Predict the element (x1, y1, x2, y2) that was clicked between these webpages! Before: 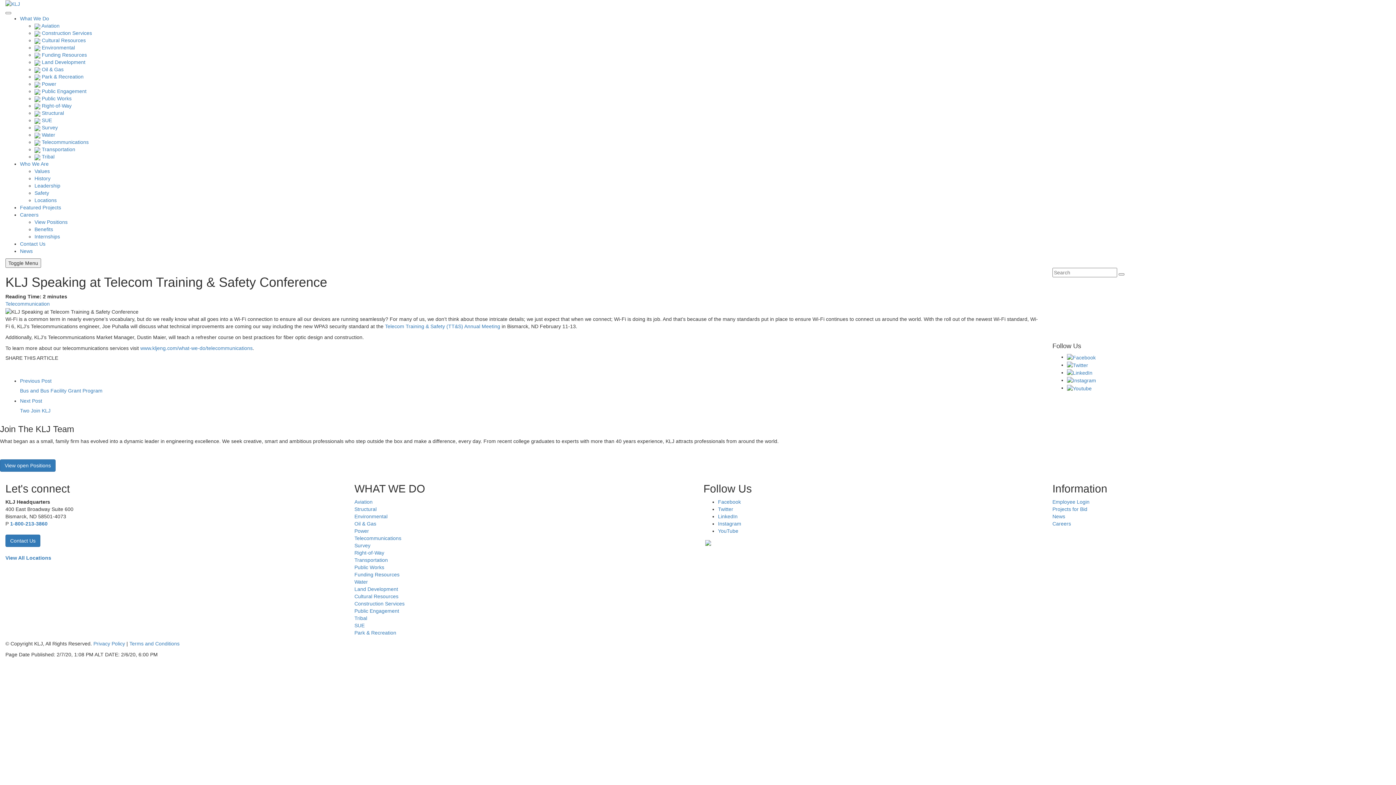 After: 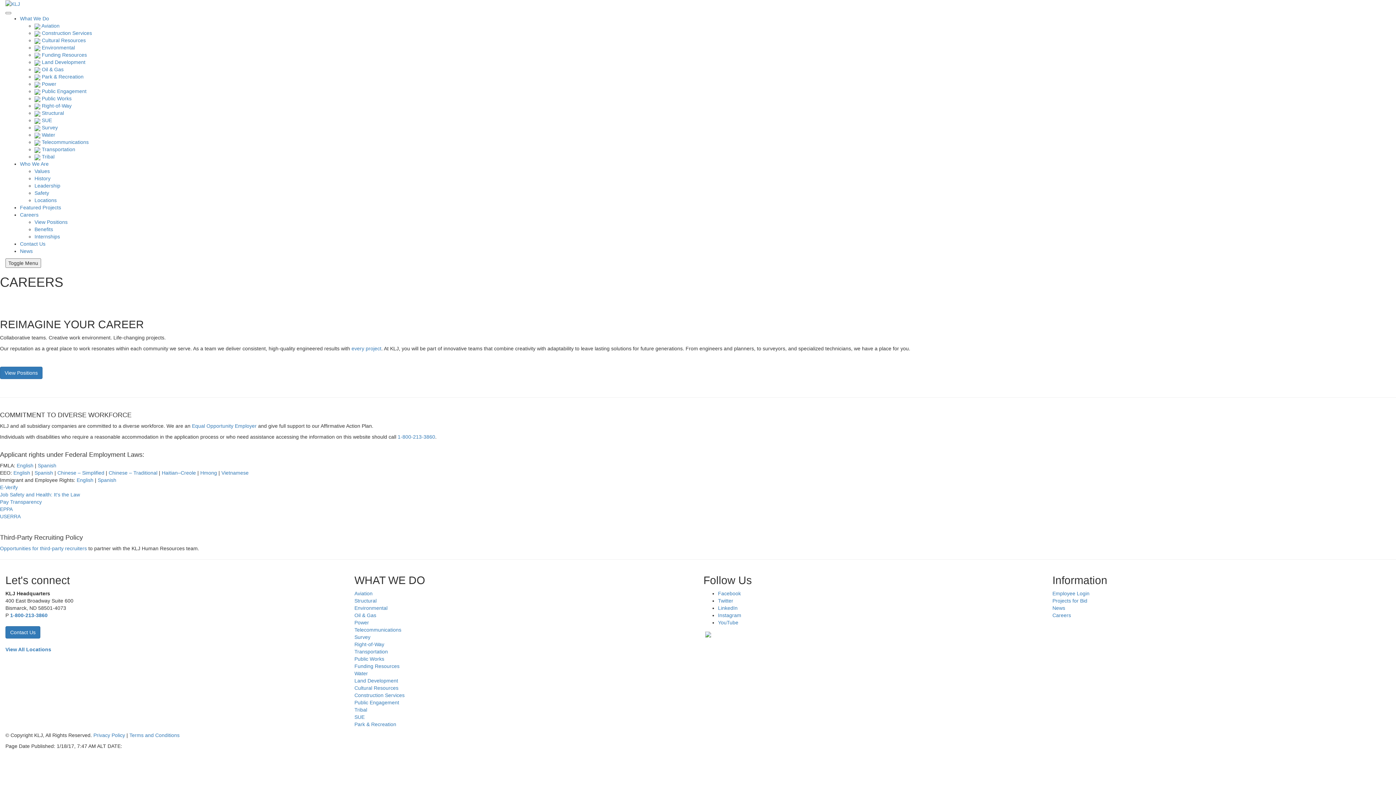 Action: bbox: (20, 212, 38, 217) label: Careers